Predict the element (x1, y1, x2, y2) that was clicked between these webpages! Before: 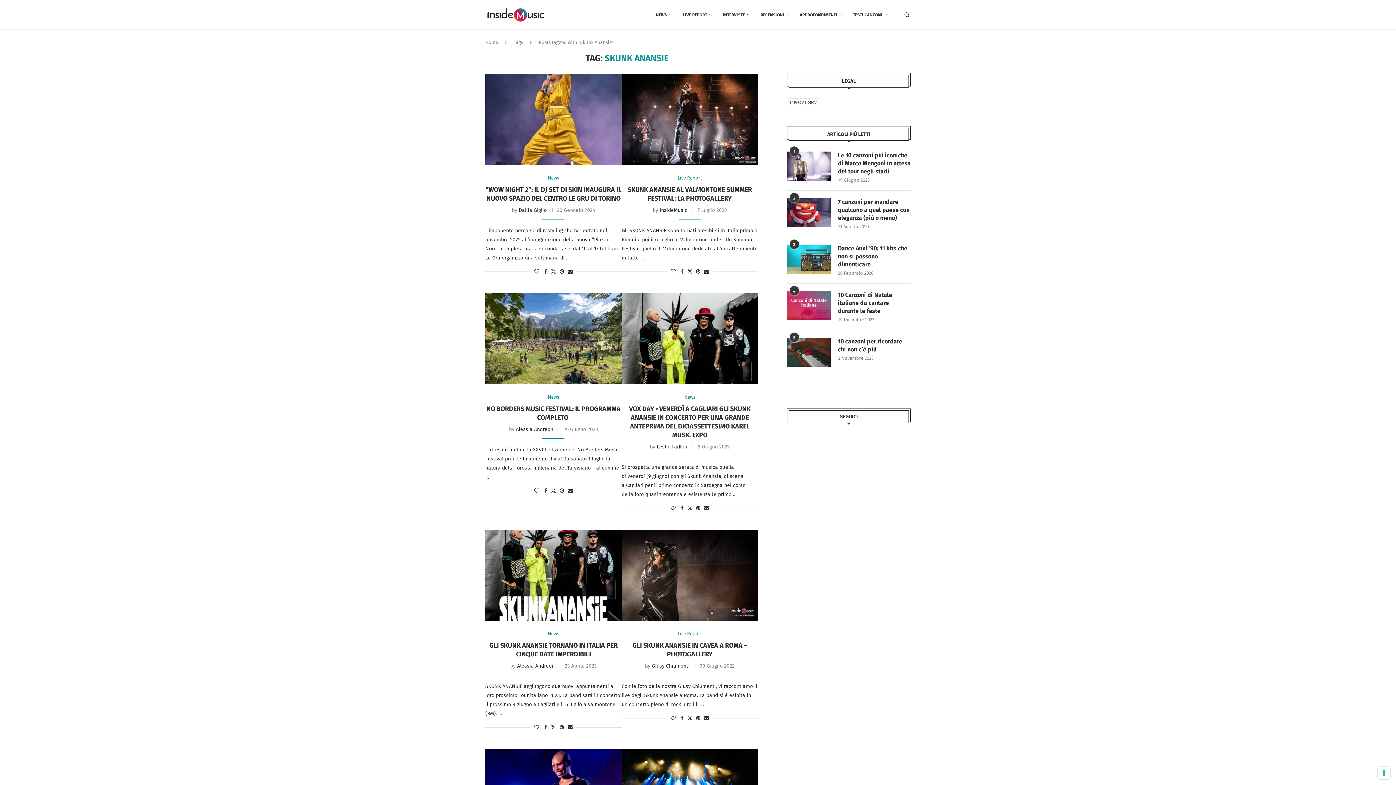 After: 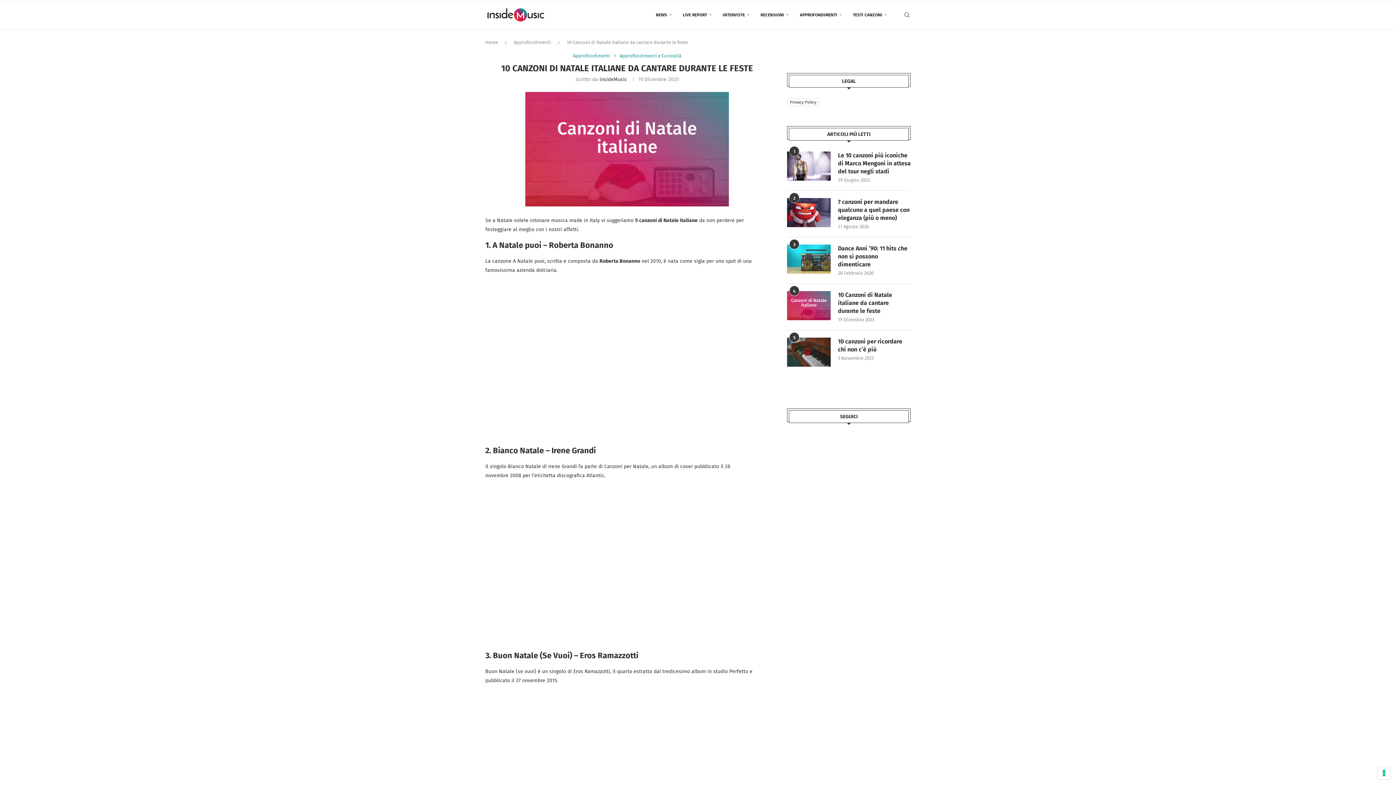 Action: label: 10 Canzoni di Natale italiane da cantare durante le feste bbox: (838, 291, 910, 315)